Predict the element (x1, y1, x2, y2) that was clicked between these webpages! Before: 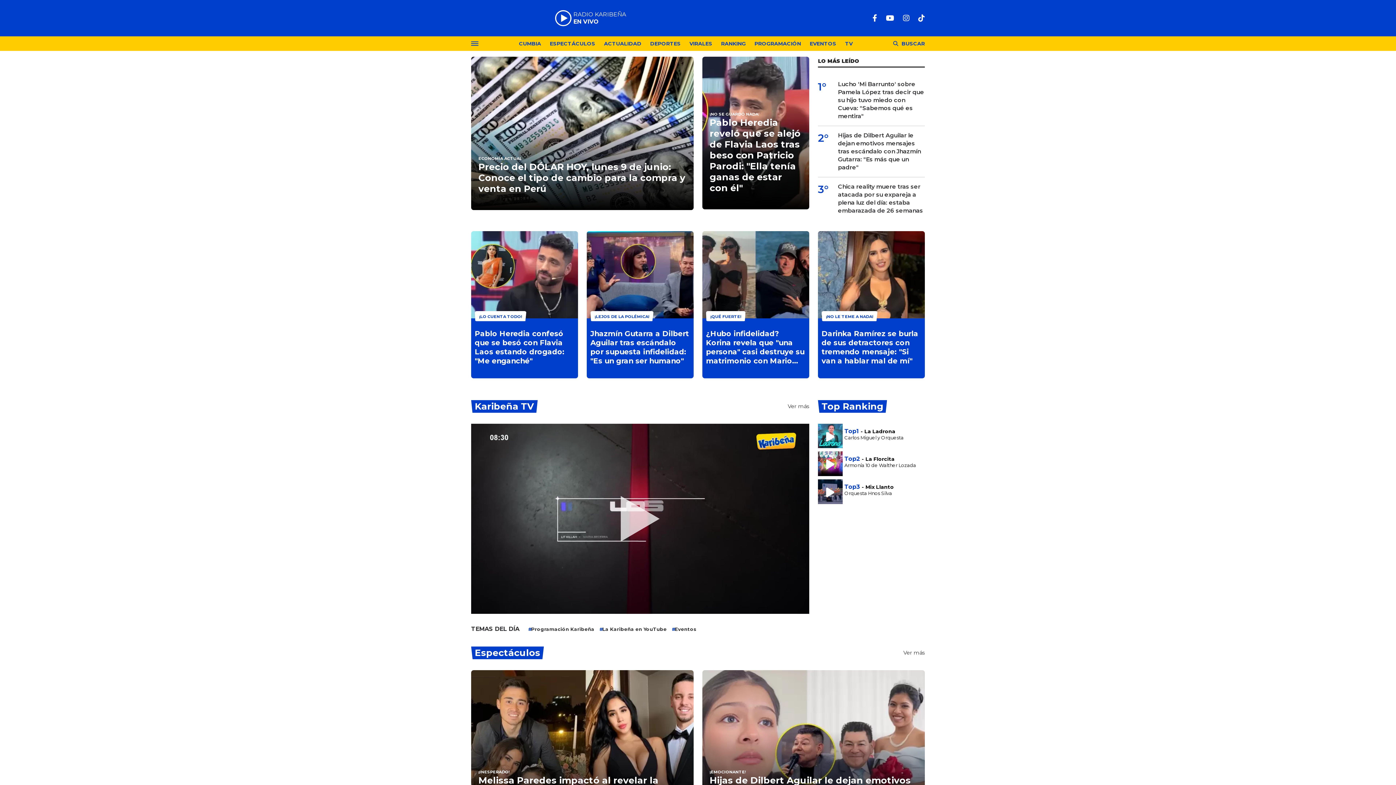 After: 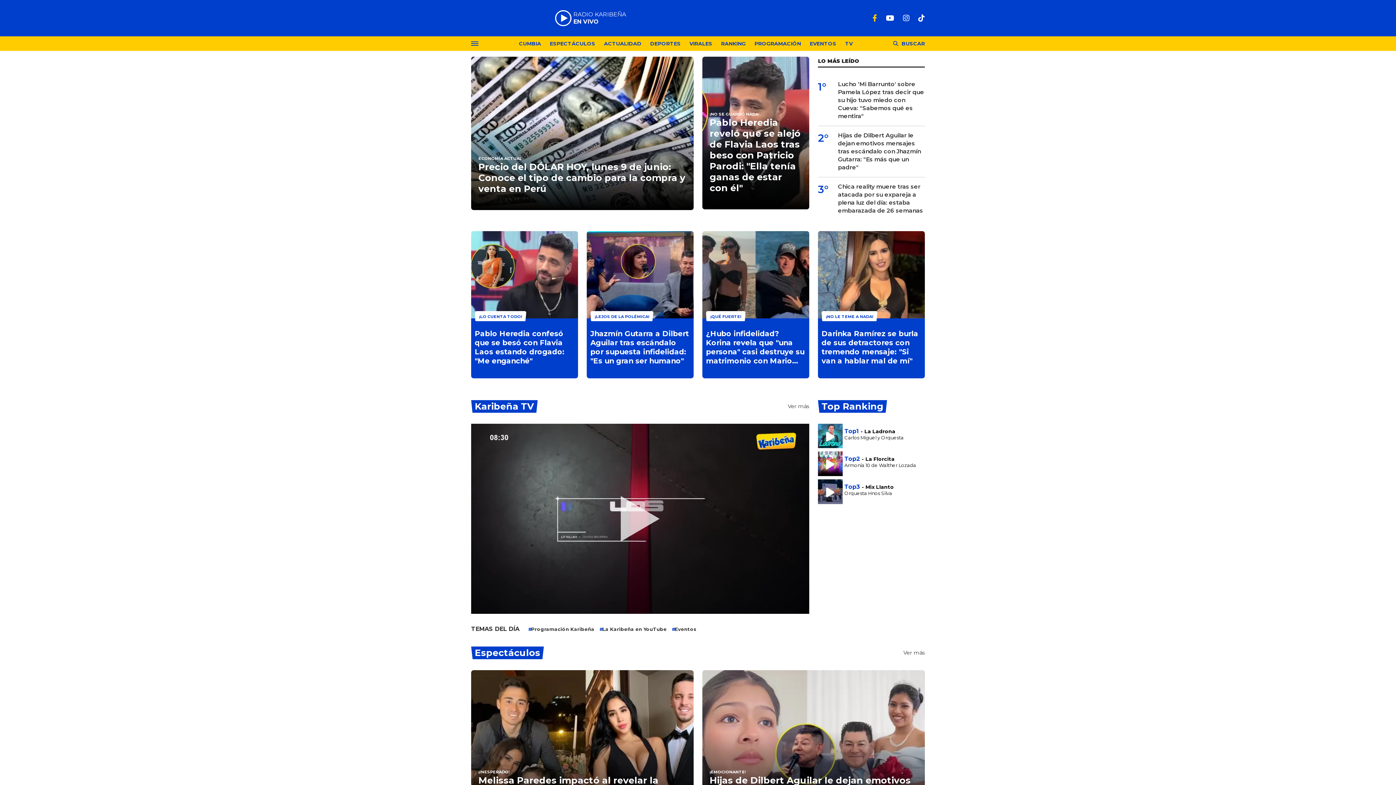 Action: bbox: (872, 14, 877, 21) label: Facebook